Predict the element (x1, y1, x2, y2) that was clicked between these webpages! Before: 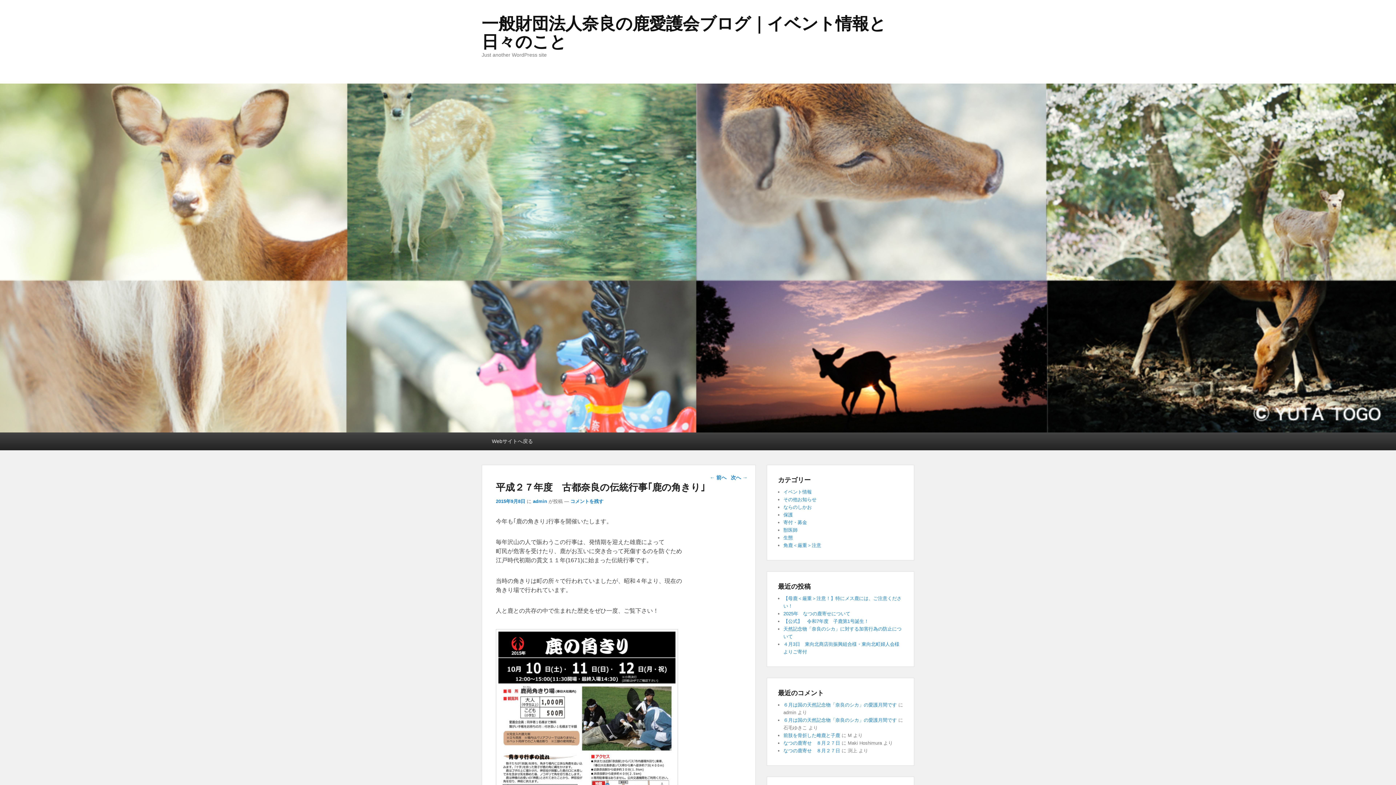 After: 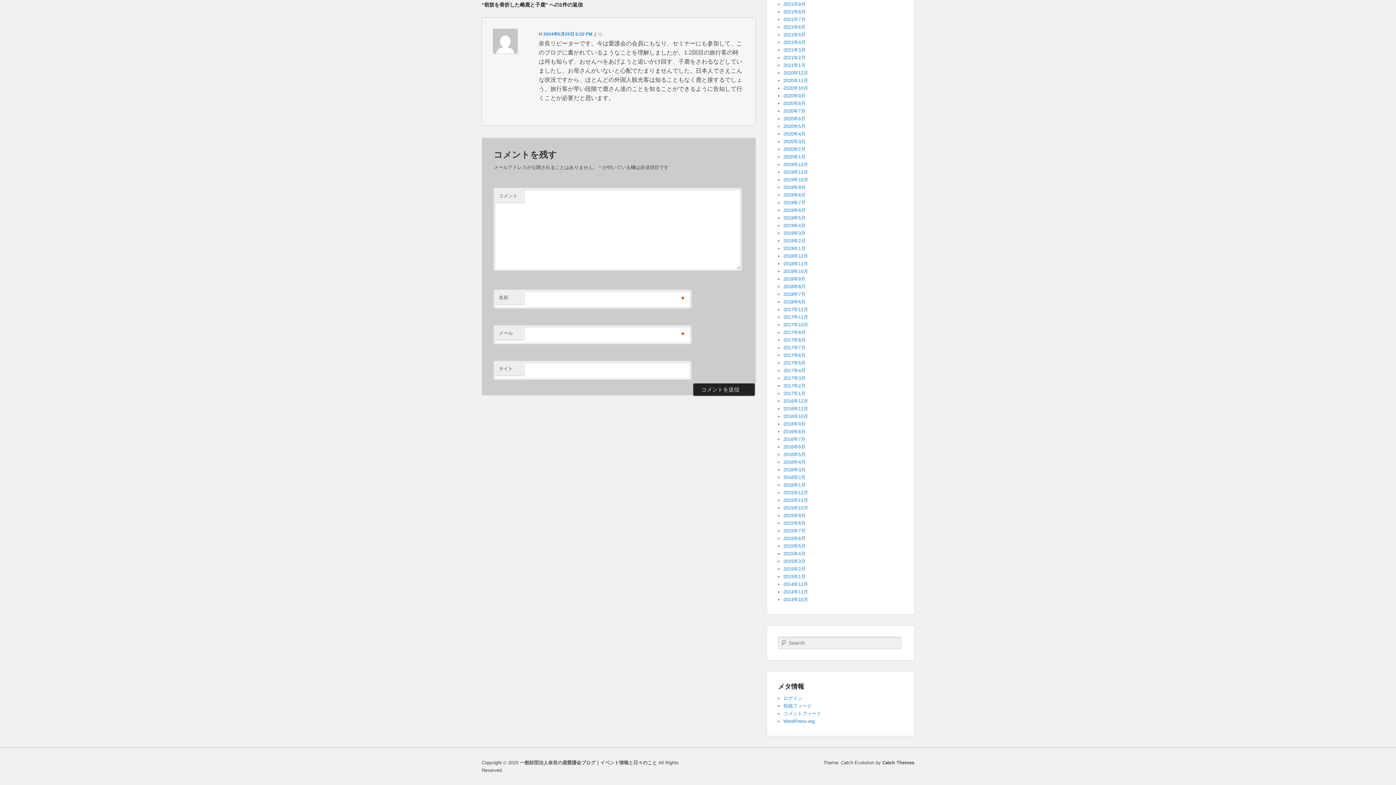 Action: bbox: (783, 733, 840, 738) label: 前肢を骨折した雌鹿と子鹿